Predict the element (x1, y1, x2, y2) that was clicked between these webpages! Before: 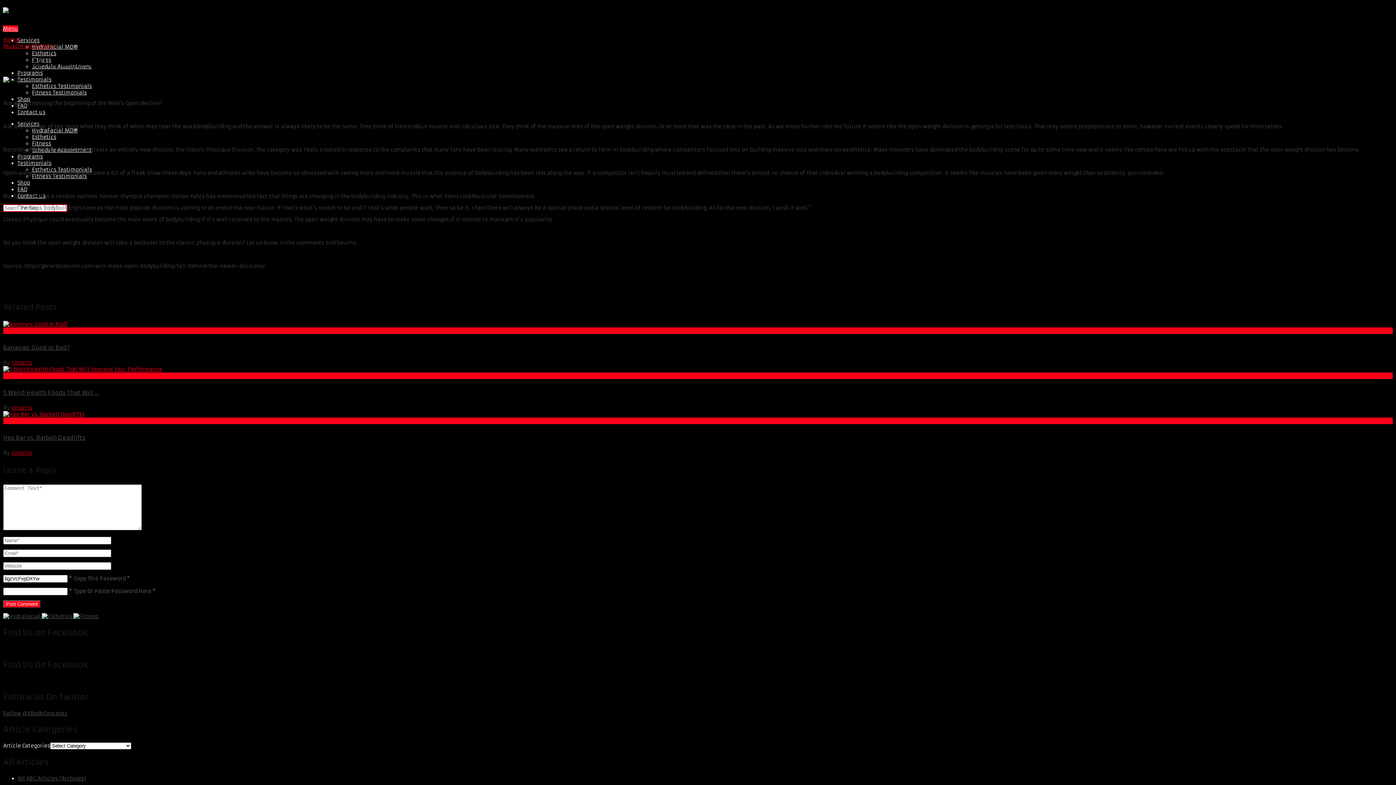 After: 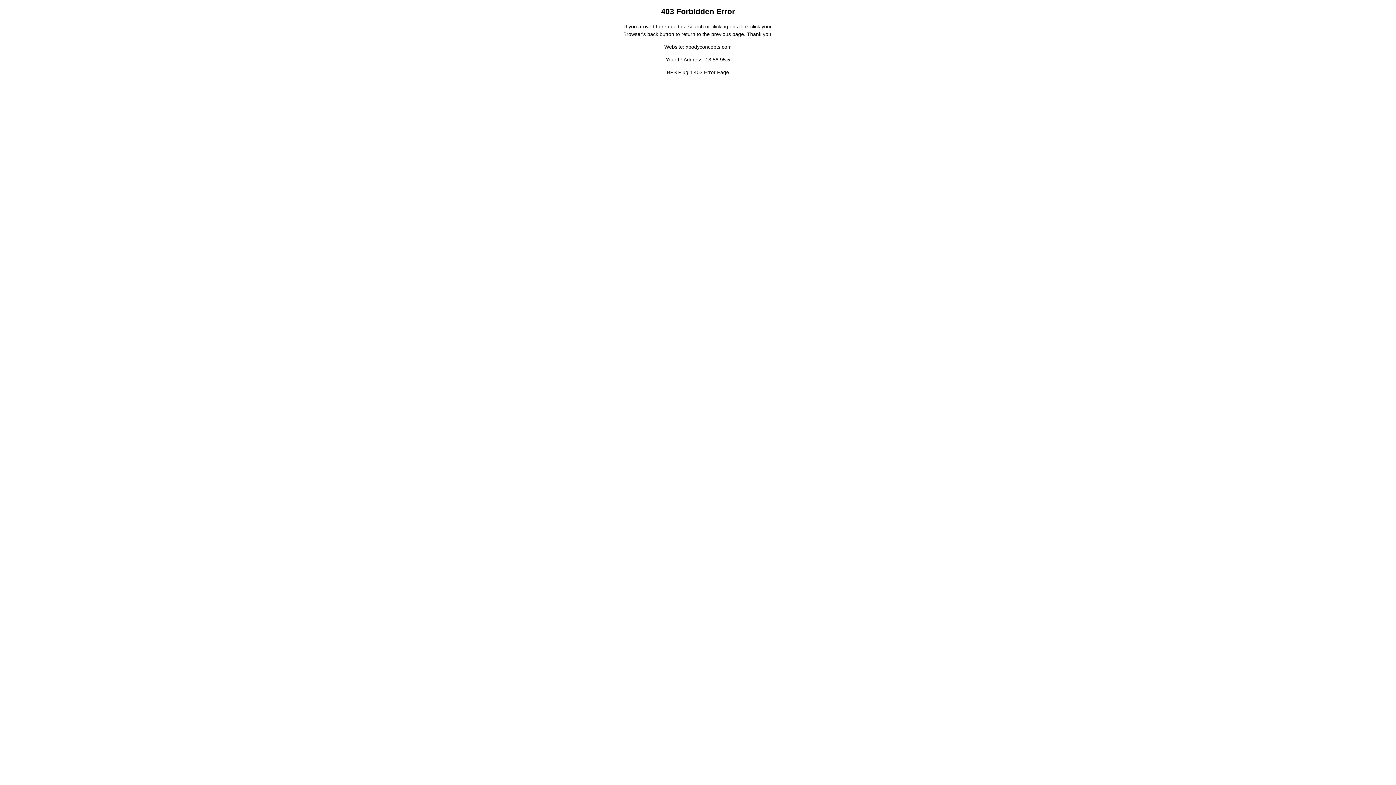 Action: bbox: (73, 613, 98, 619)